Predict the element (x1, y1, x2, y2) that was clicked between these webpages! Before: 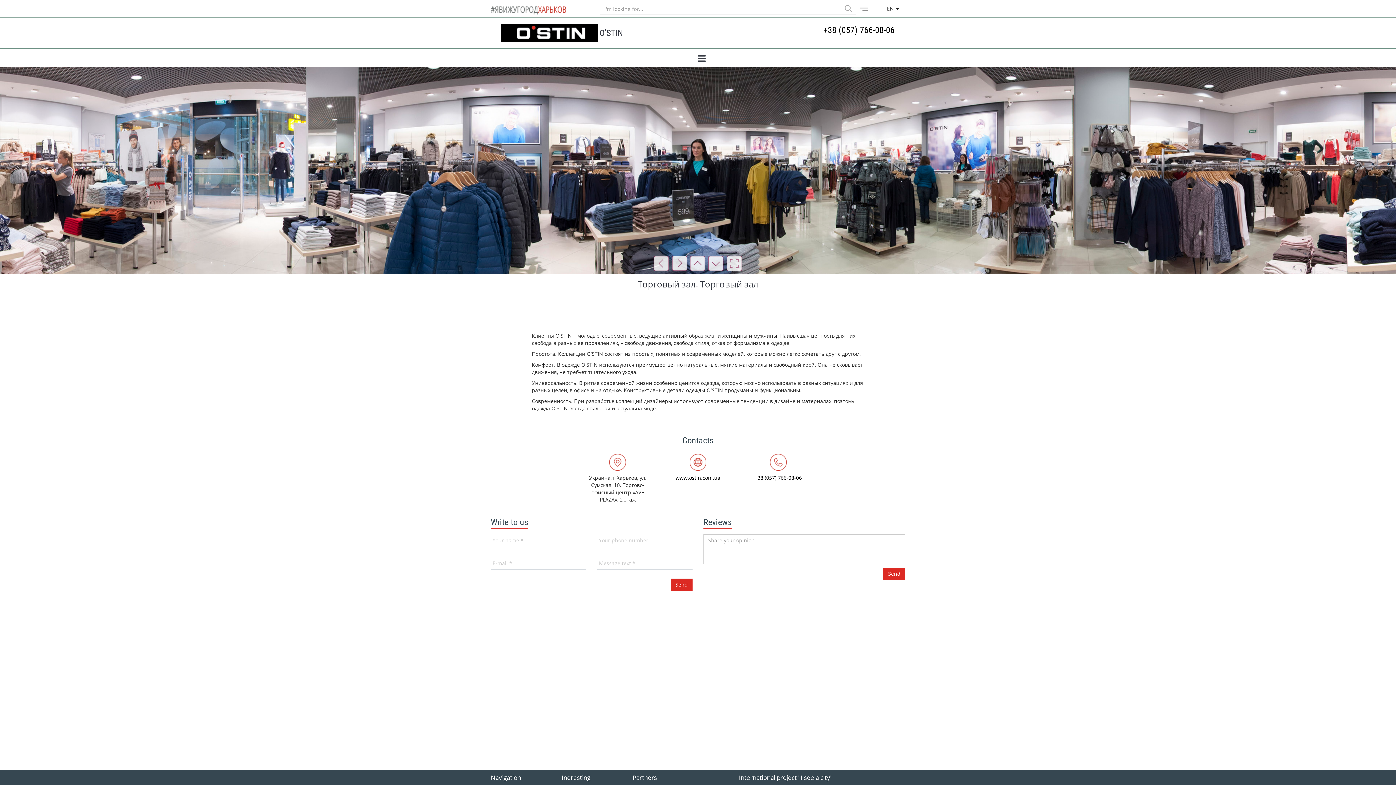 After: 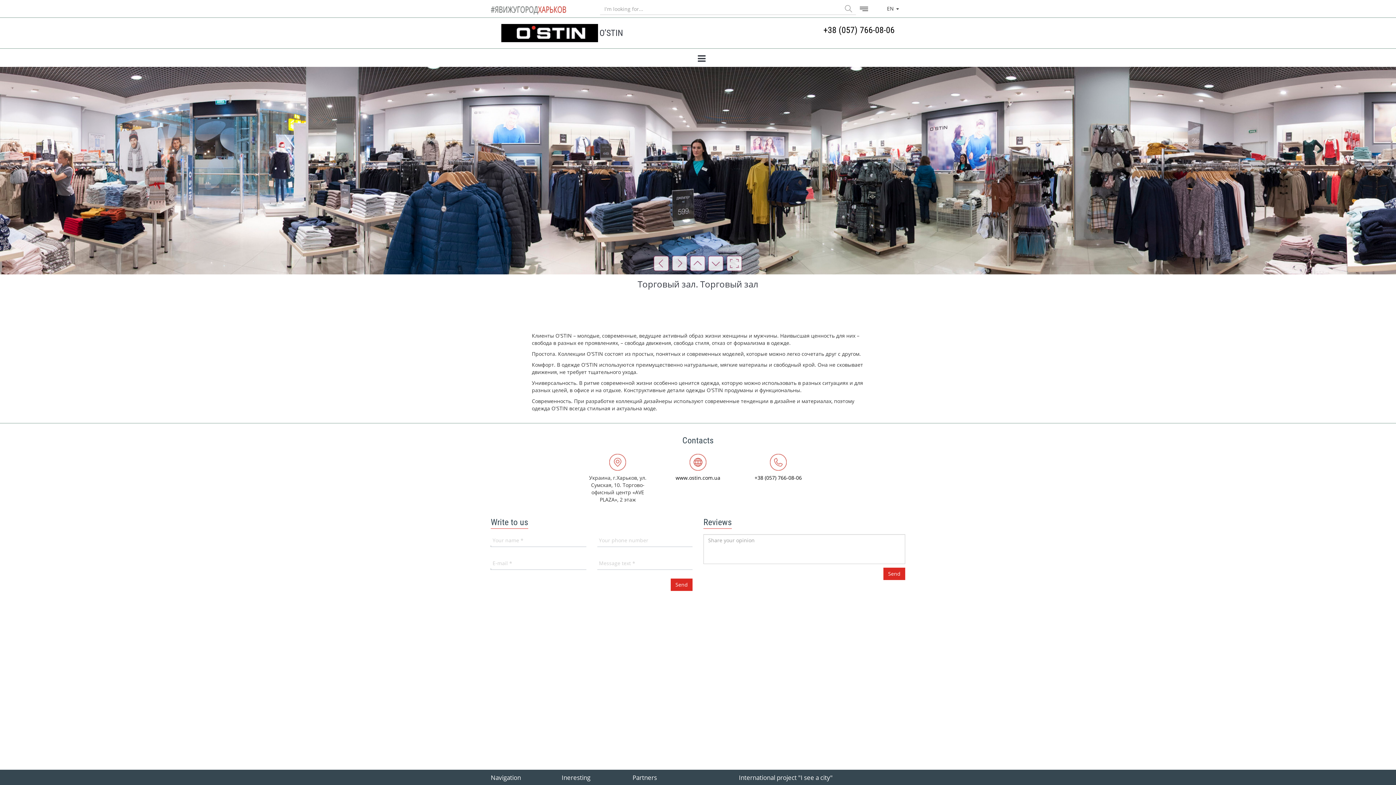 Action: bbox: (501, 24, 598, 42)